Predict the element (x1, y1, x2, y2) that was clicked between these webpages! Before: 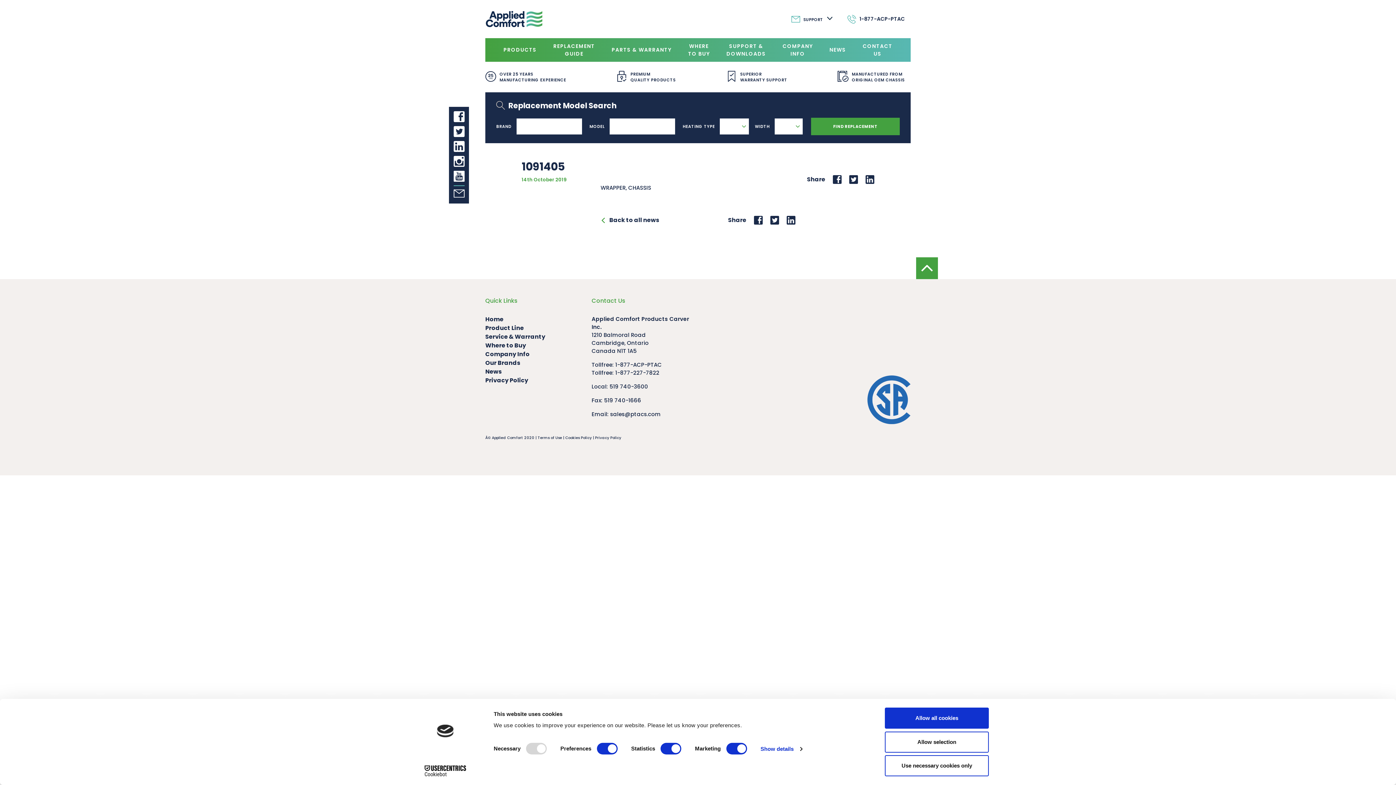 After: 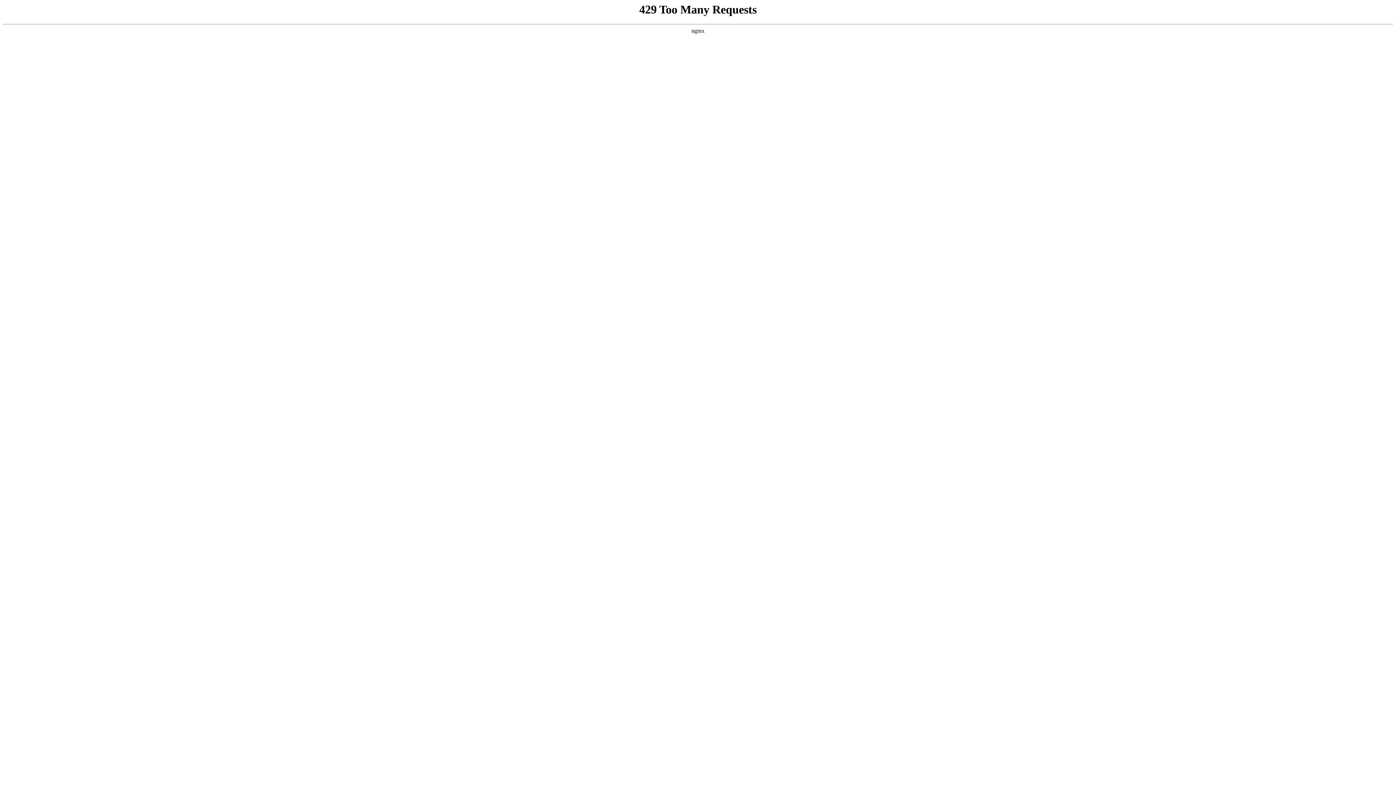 Action: bbox: (485, 10, 542, 27)